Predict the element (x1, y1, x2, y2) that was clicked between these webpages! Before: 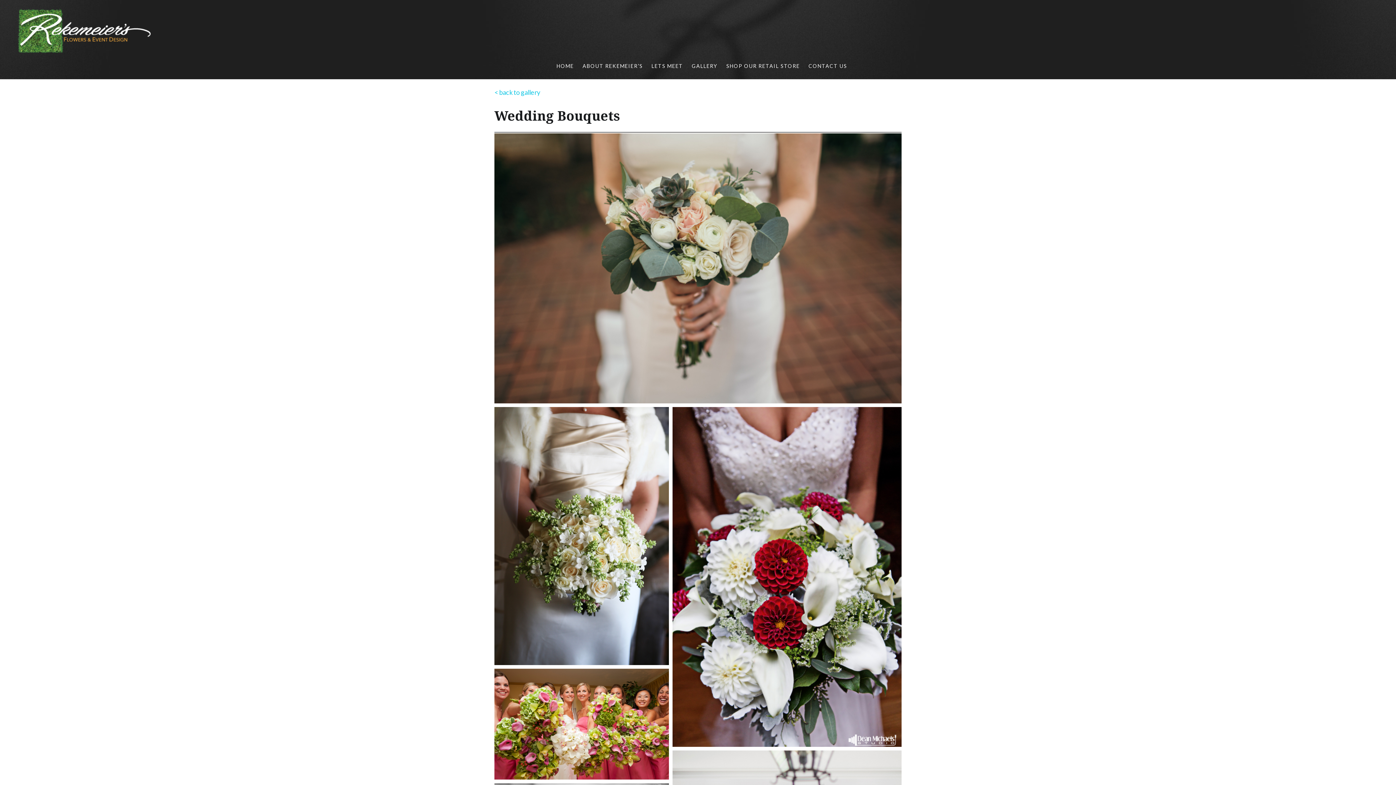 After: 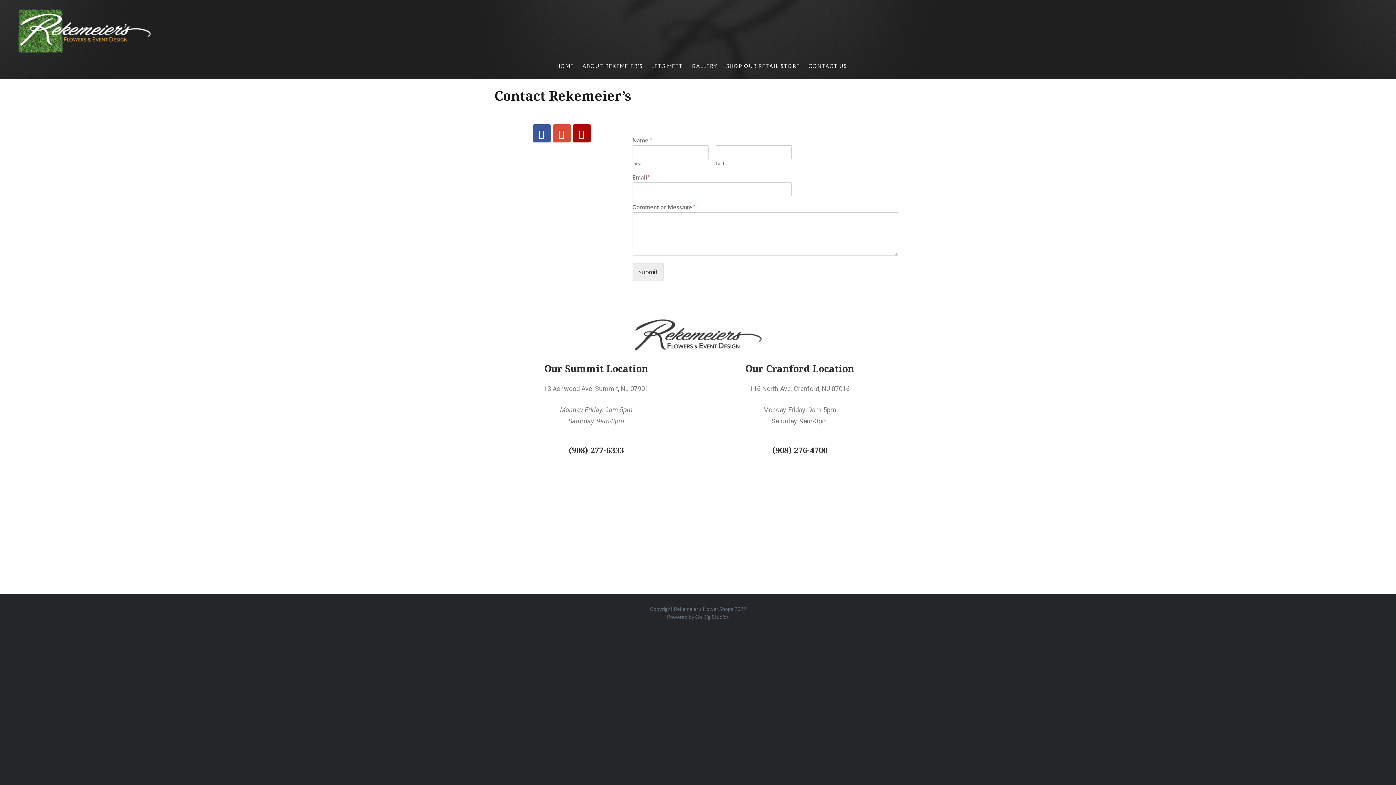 Action: label: CONTACT US bbox: (808, 62, 847, 70)